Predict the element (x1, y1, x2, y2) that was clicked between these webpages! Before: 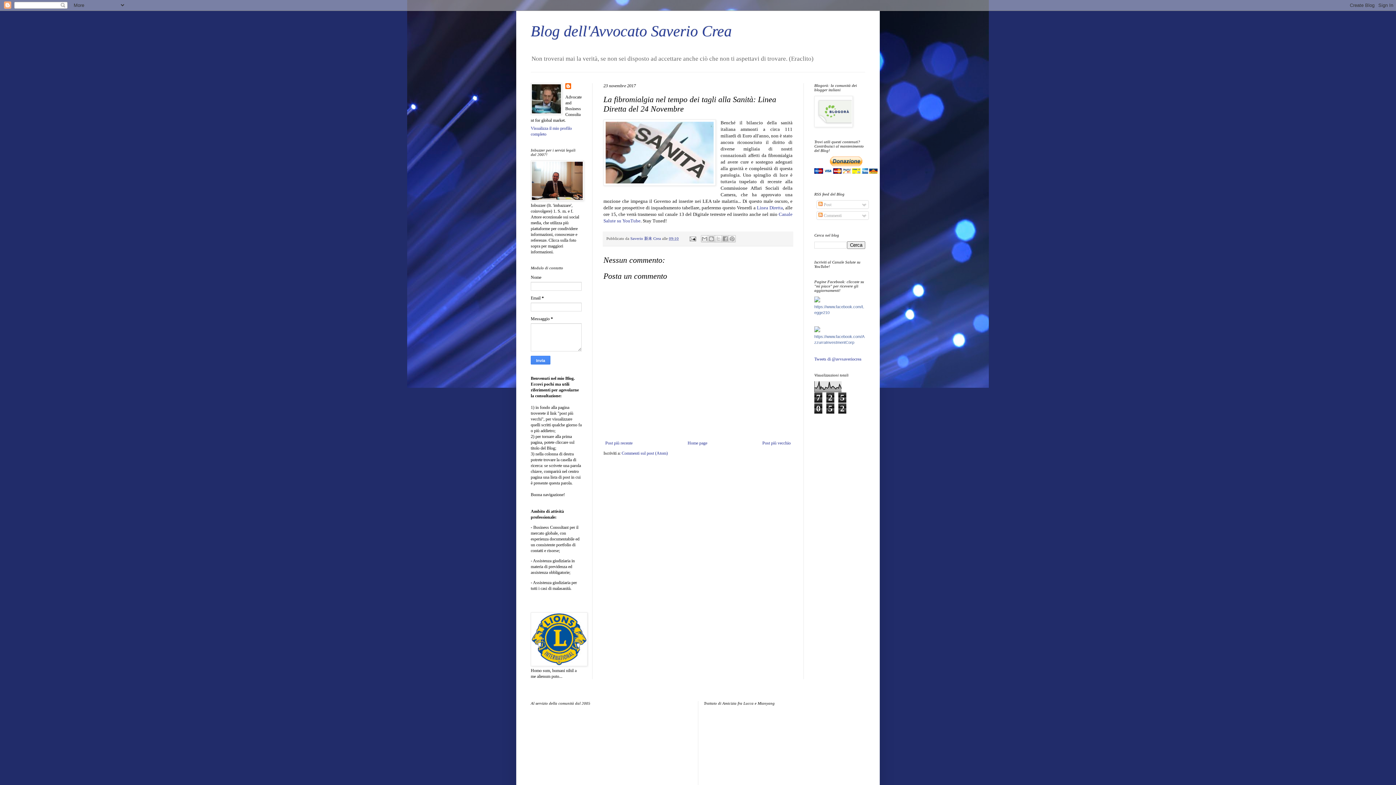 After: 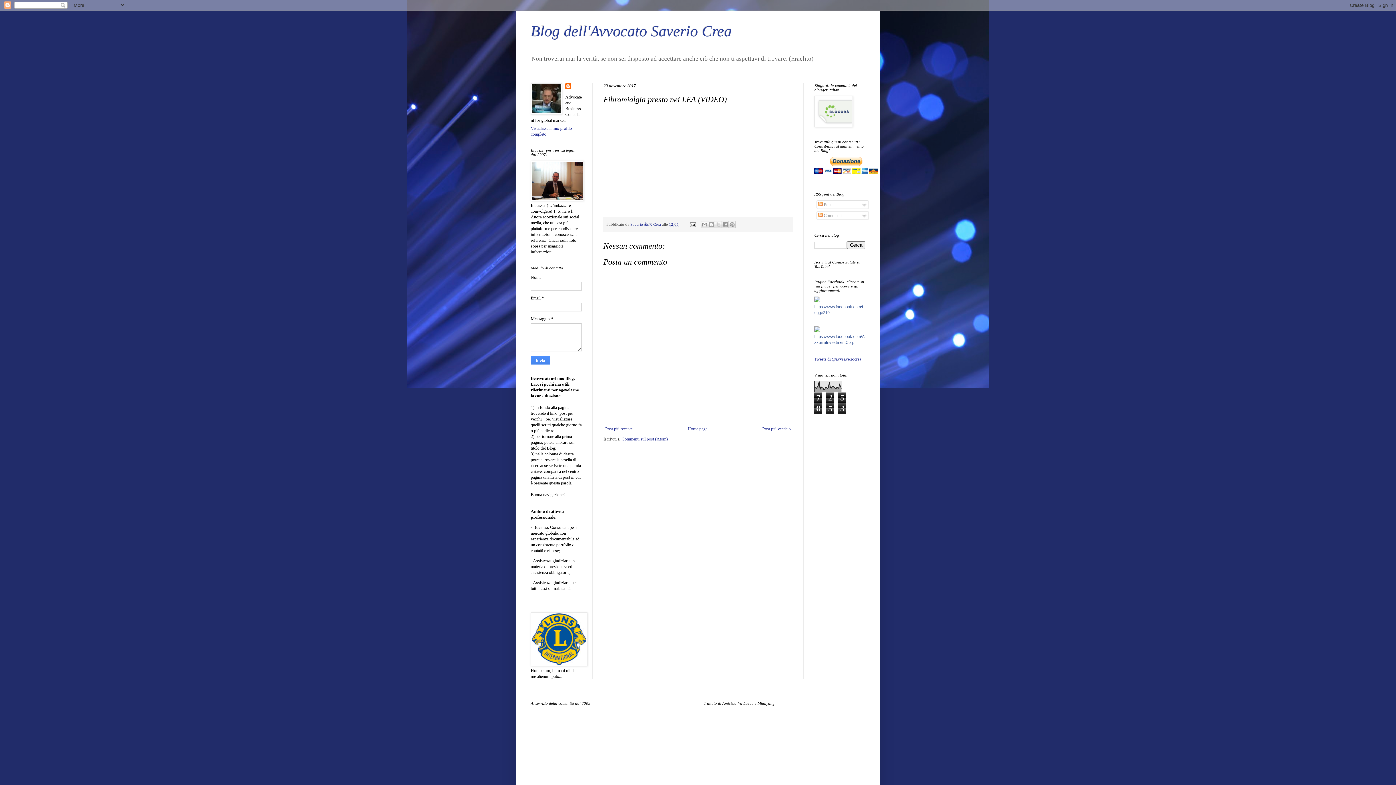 Action: bbox: (603, 439, 634, 447) label: Post più recente